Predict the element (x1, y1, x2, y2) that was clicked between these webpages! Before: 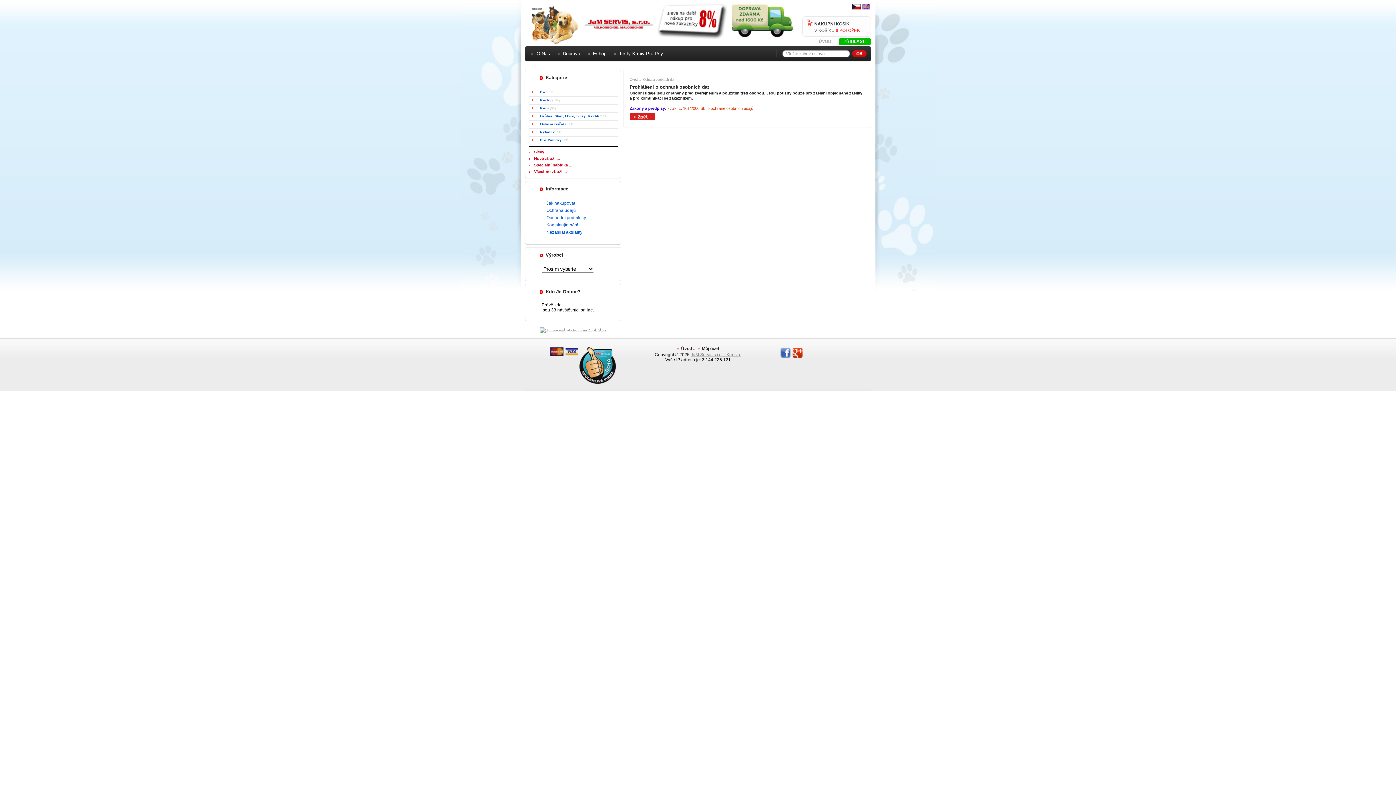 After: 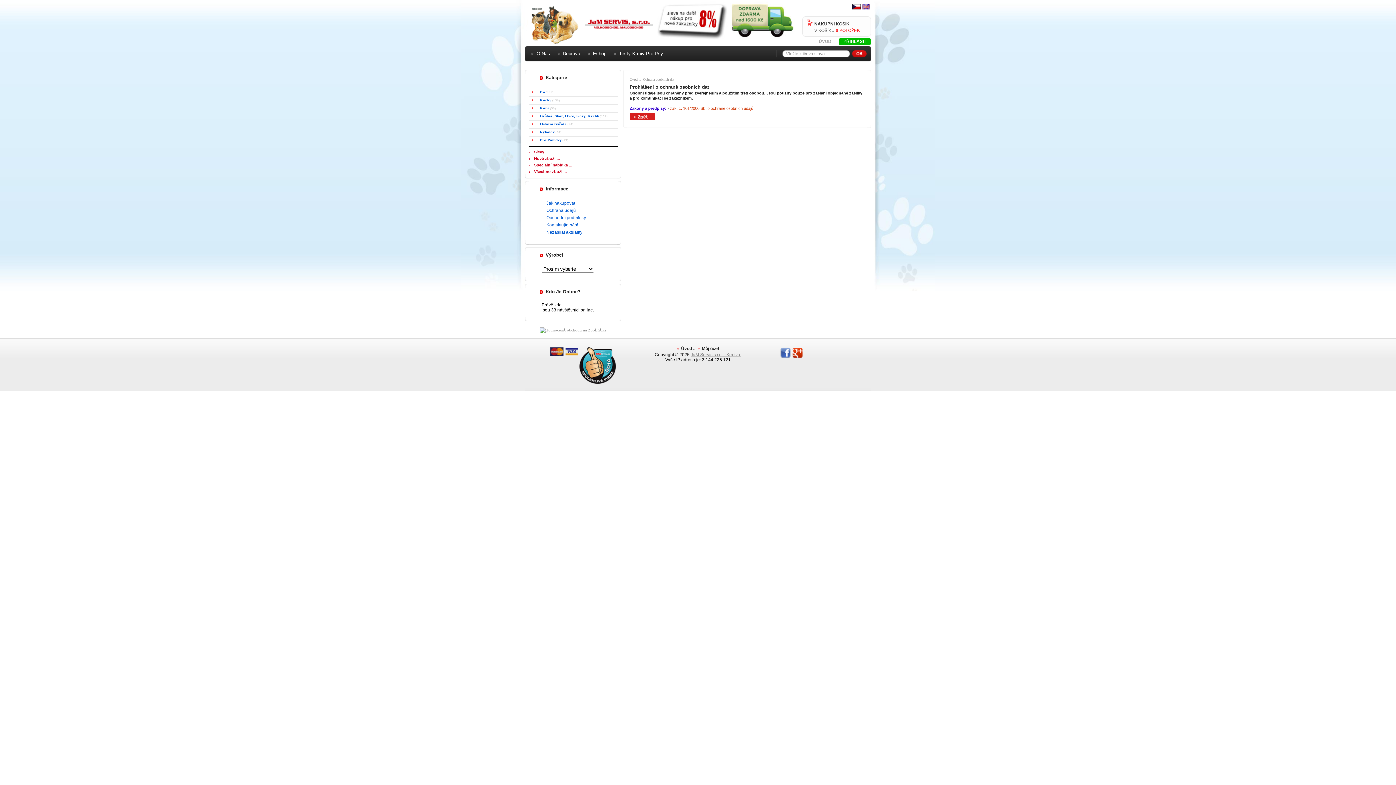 Action: bbox: (792, 354, 803, 359)